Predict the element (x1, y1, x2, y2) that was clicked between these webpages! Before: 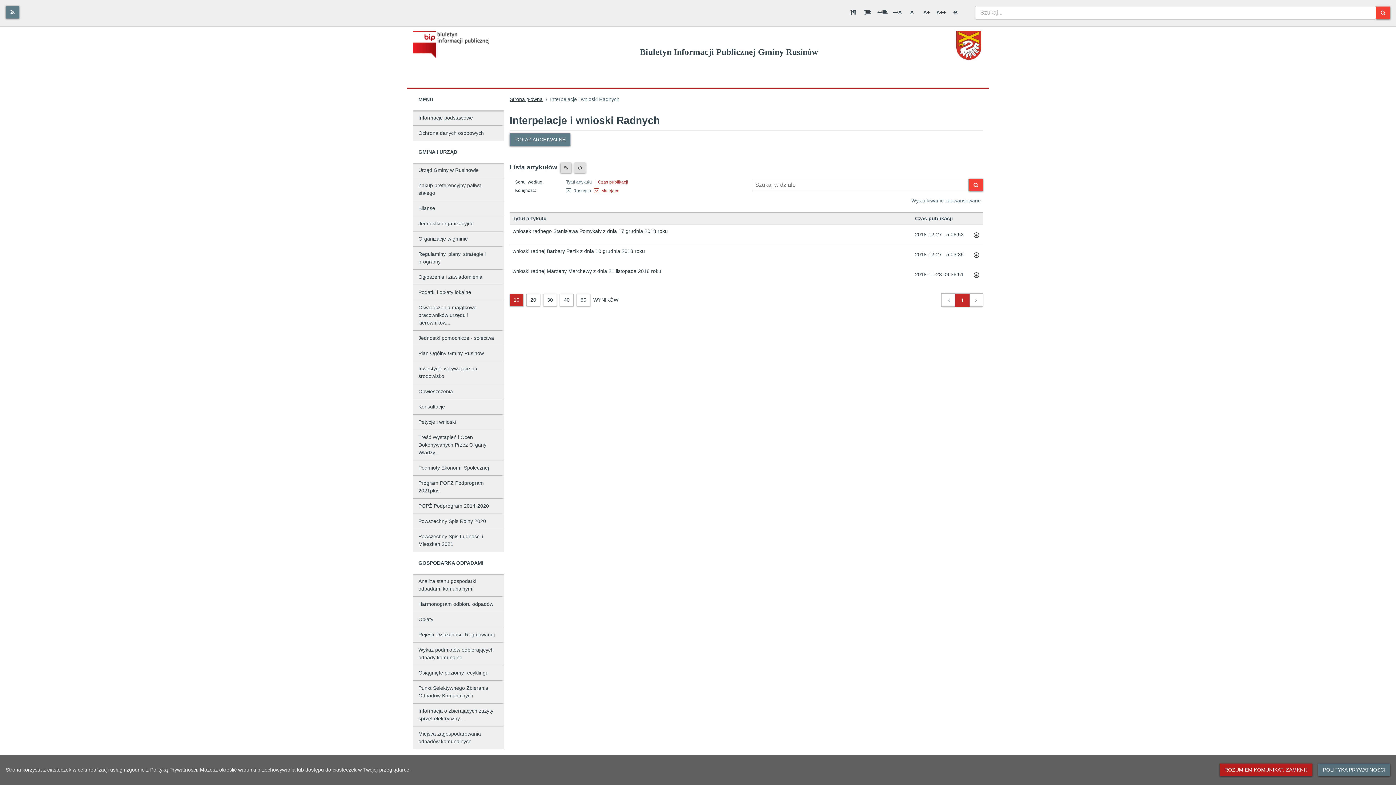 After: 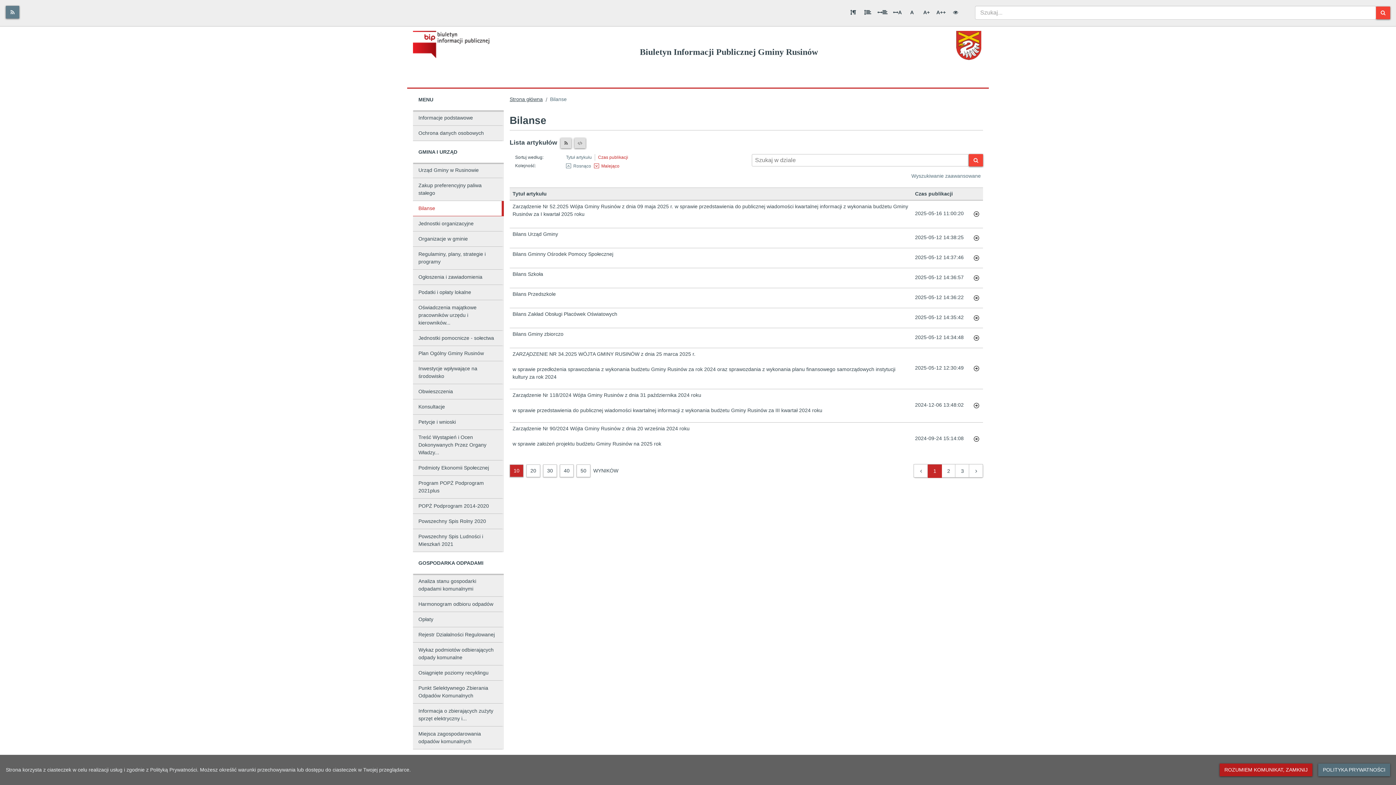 Action: label: Bilanse bbox: (413, 201, 504, 216)